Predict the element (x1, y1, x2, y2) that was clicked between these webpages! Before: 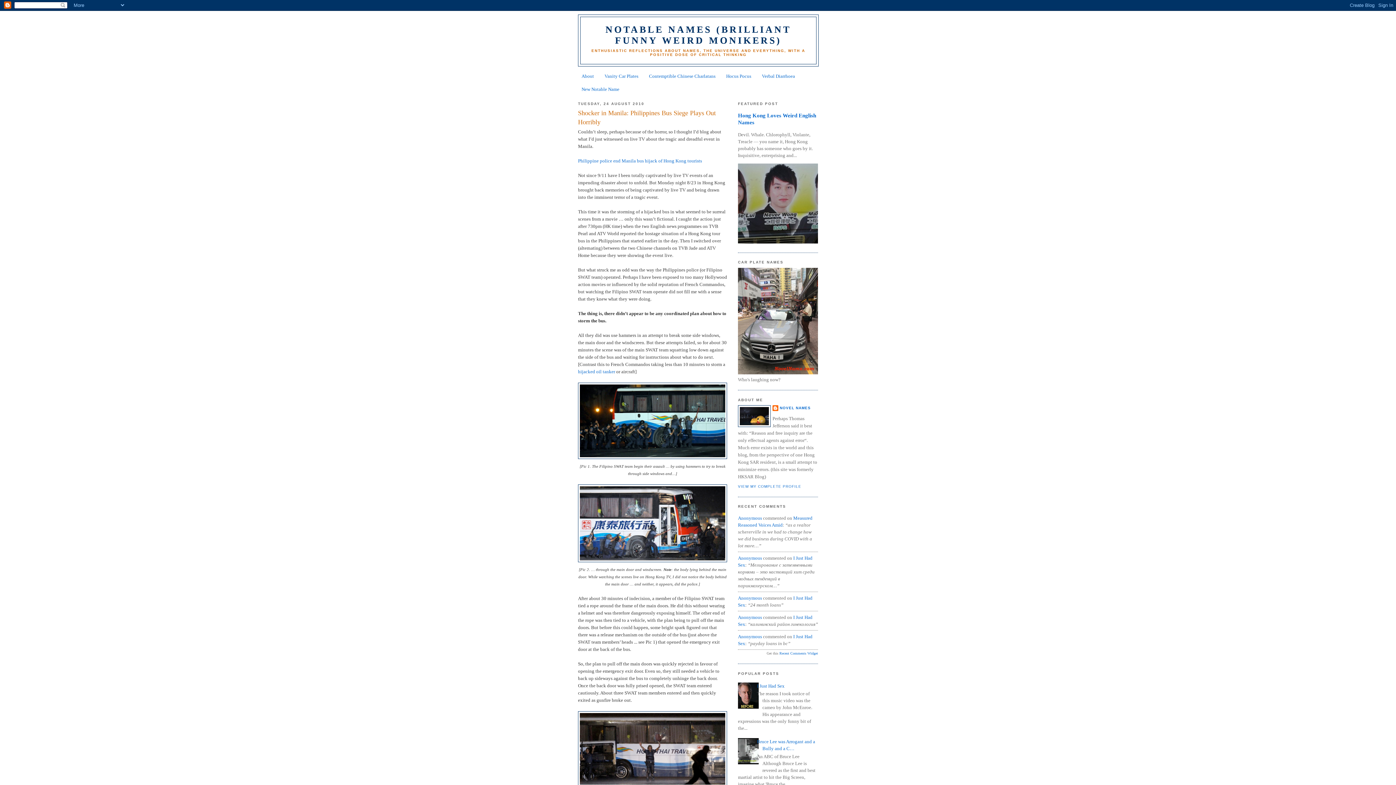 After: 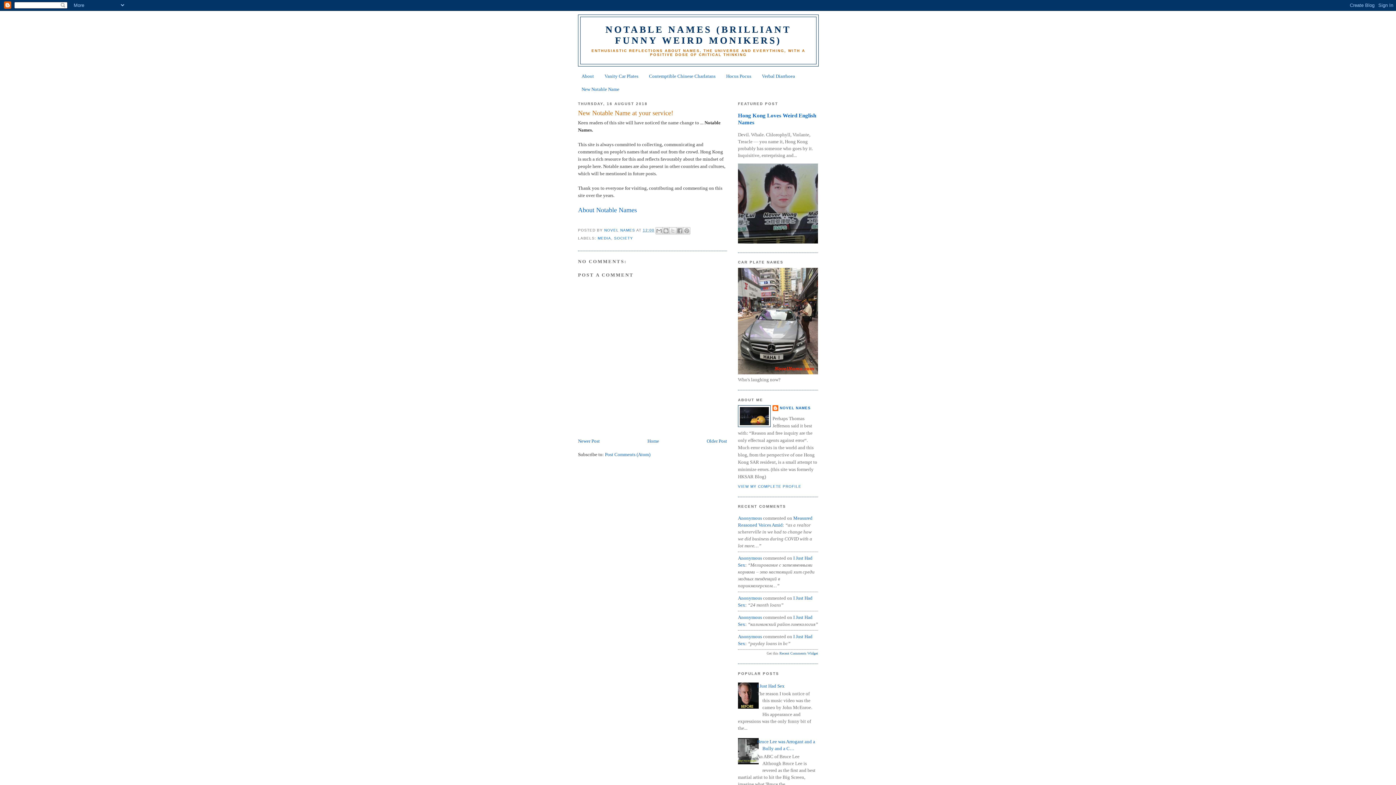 Action: bbox: (581, 86, 619, 91) label: New Notable Name